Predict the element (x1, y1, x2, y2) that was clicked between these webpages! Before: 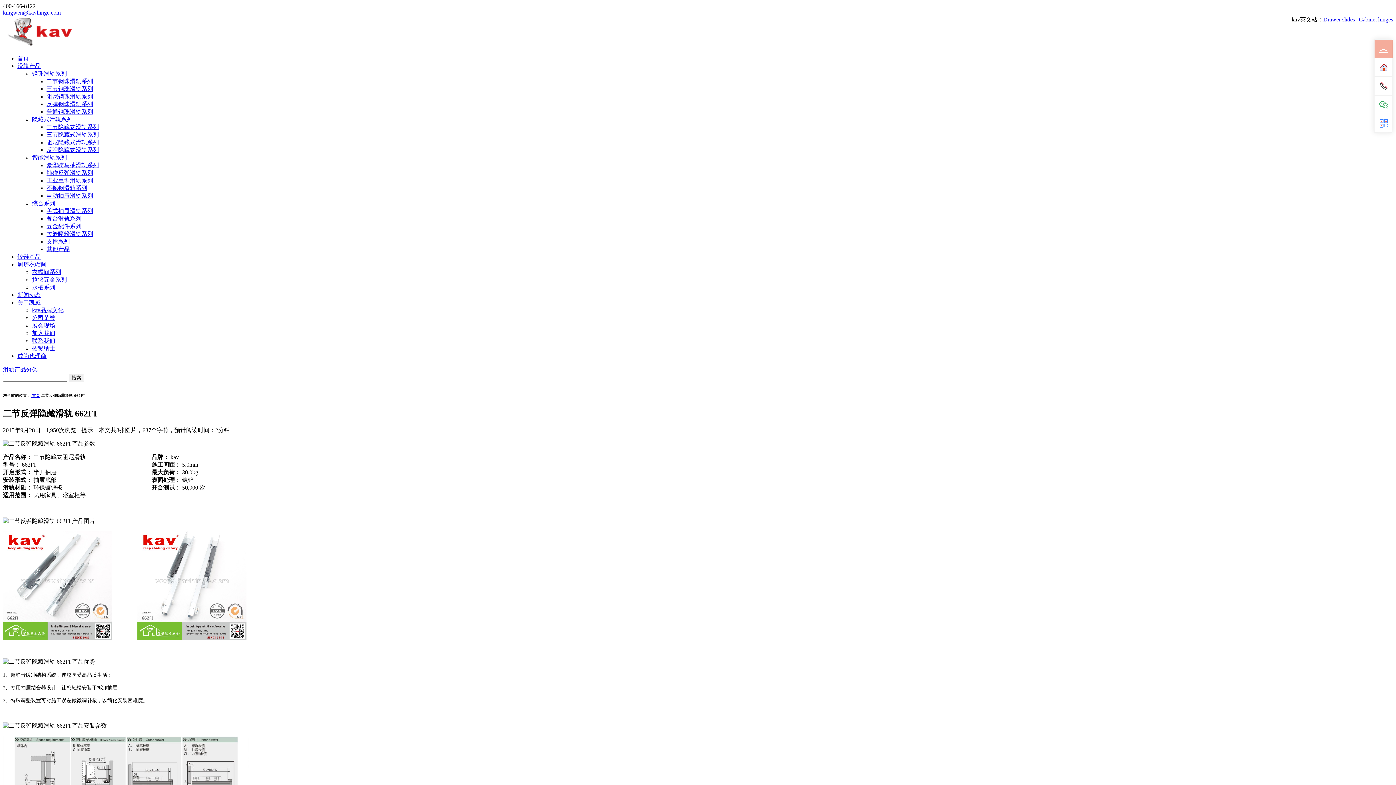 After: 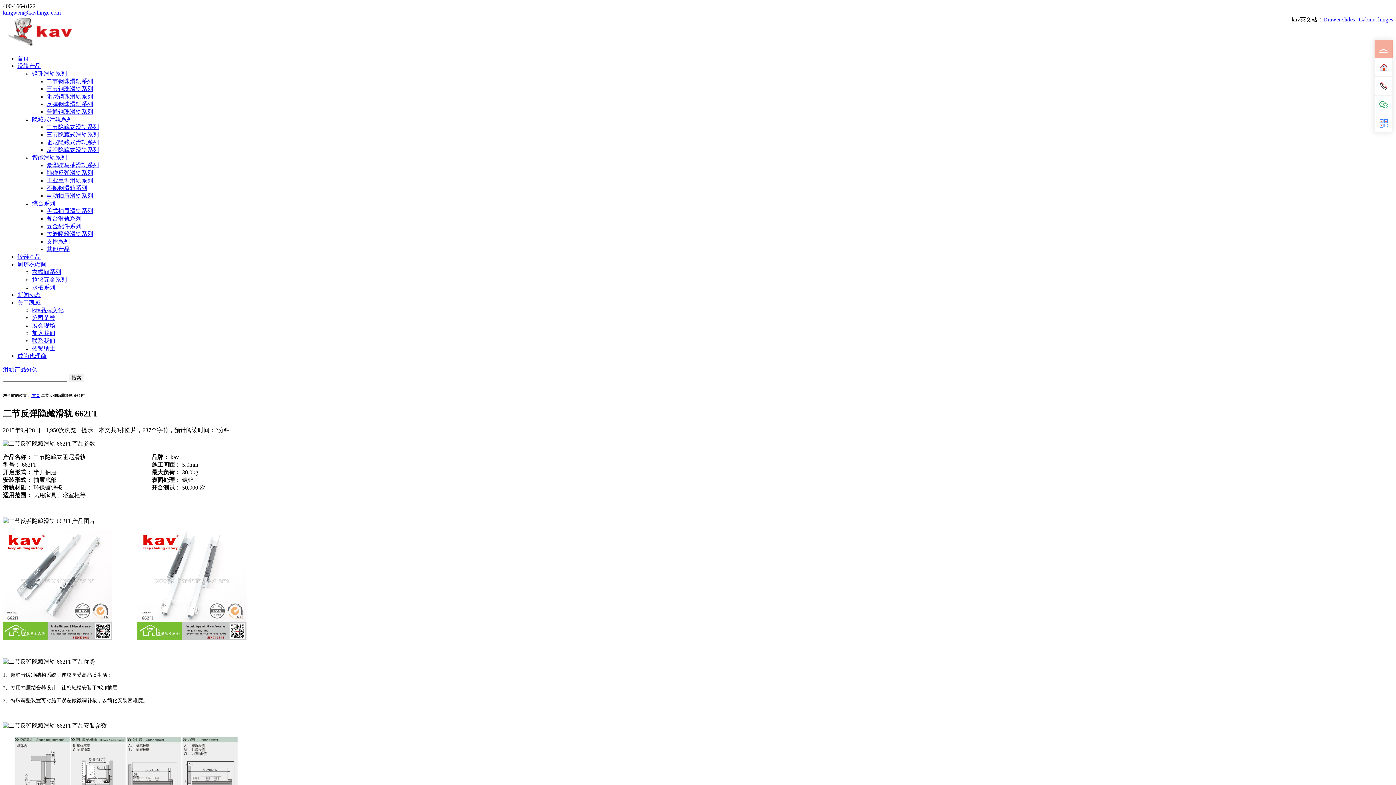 Action: label: Cabinet hinges bbox: (1359, 16, 1393, 22)